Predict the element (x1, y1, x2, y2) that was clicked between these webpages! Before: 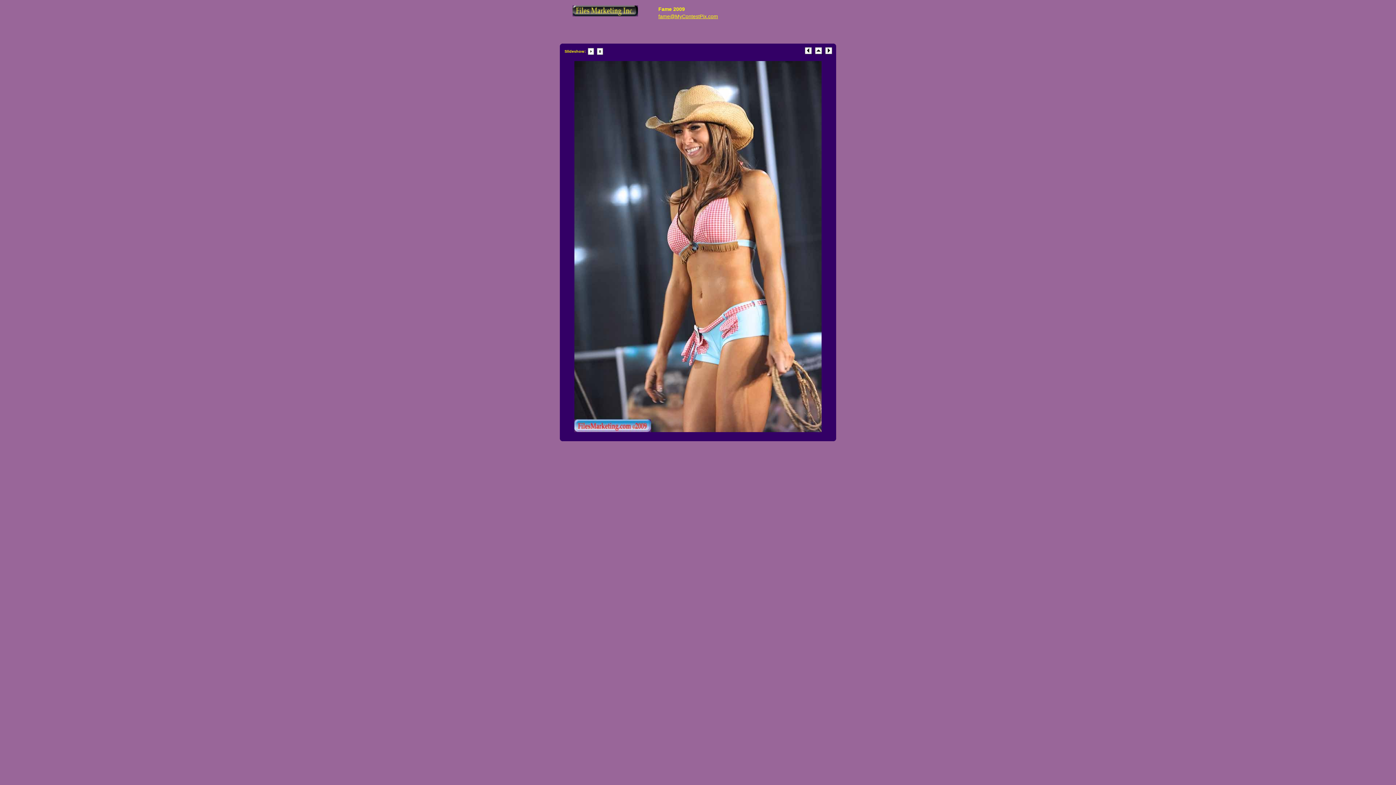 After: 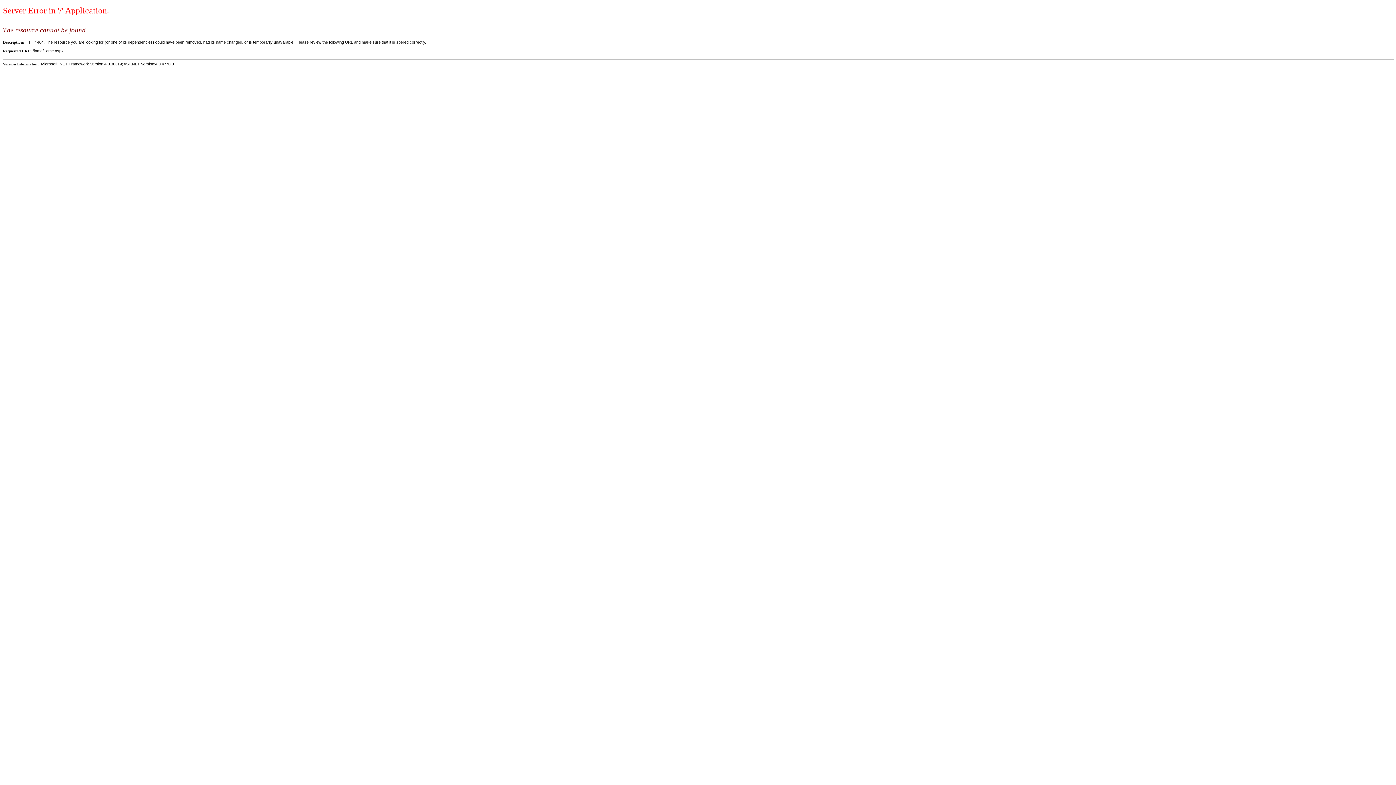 Action: bbox: (572, 9, 638, 17)